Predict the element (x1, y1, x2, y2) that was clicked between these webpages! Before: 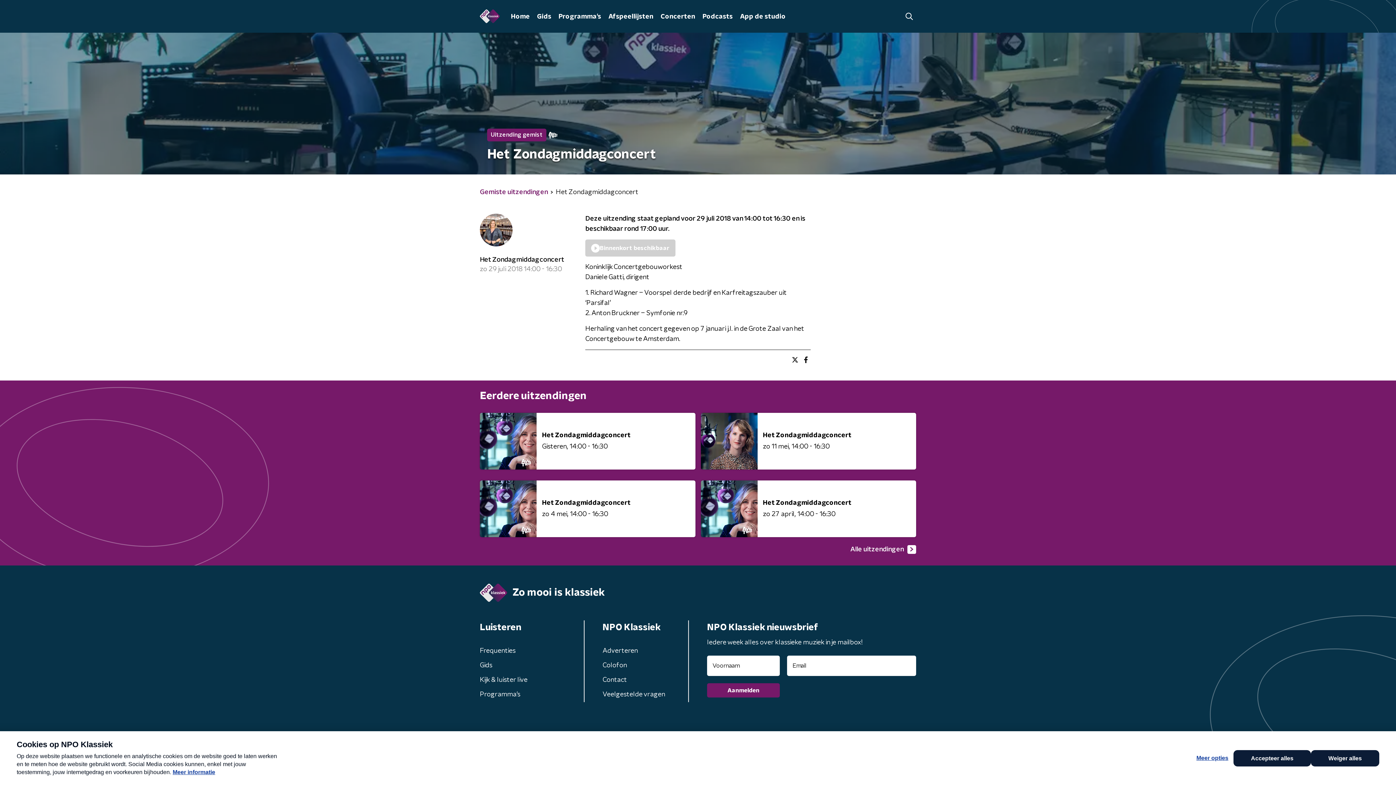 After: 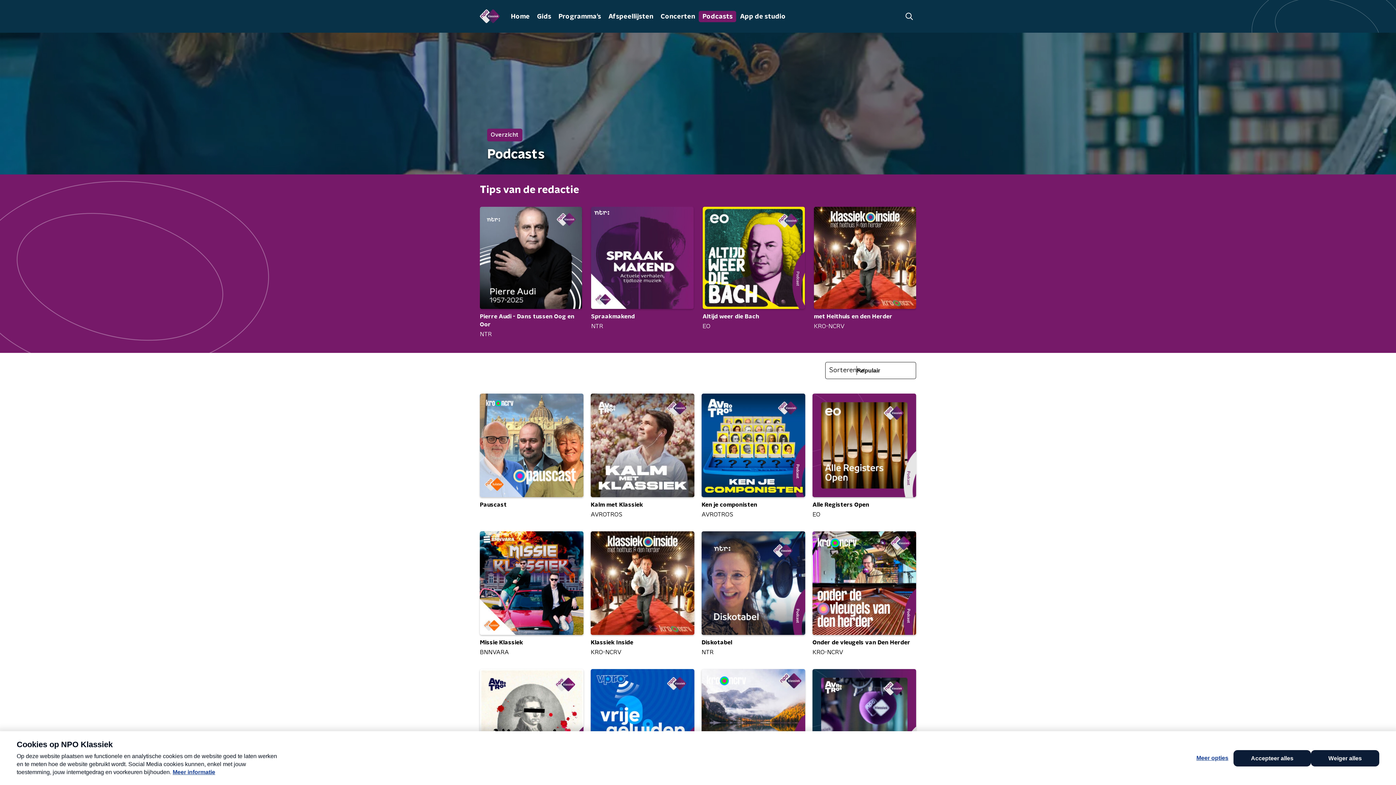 Action: bbox: (699, 10, 736, 22) label: Podcasts